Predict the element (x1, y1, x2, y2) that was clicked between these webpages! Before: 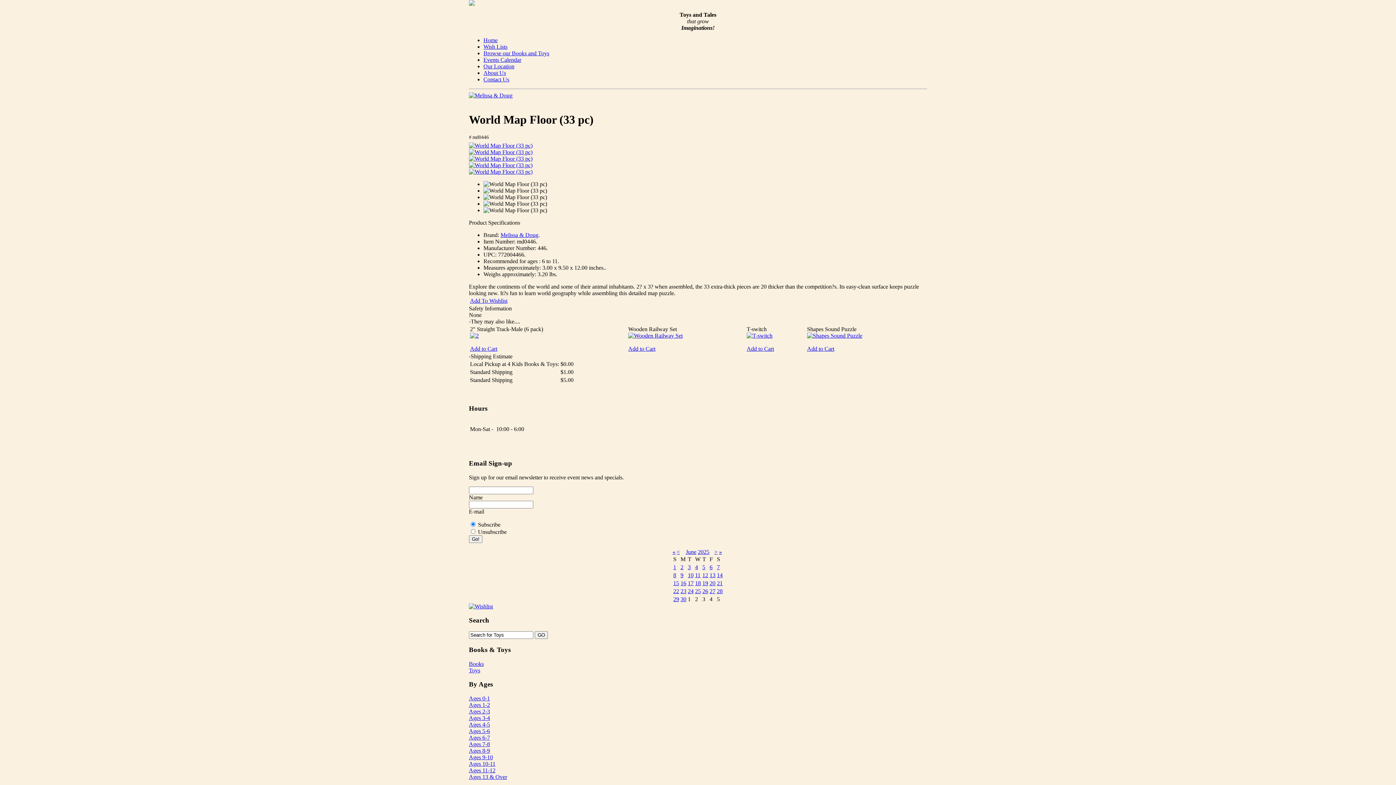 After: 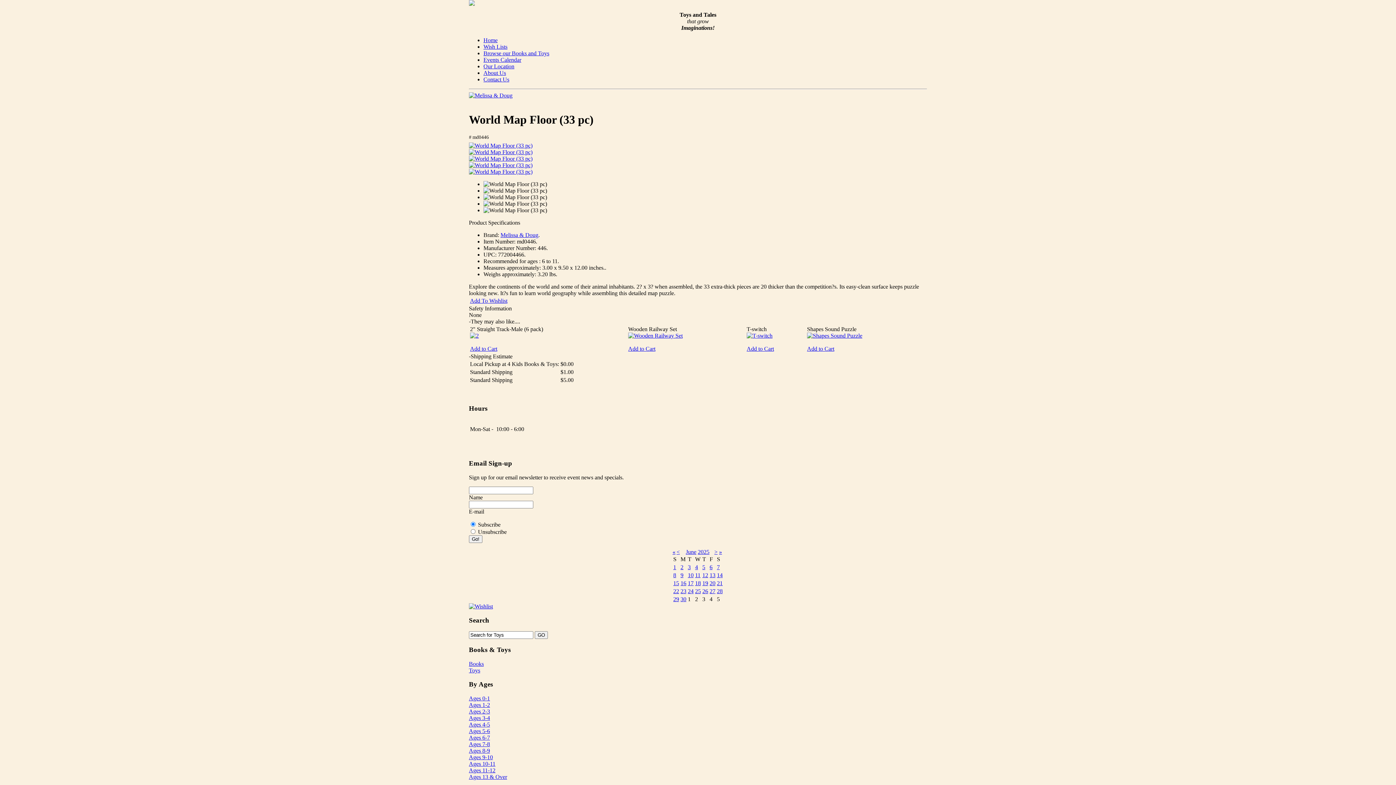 Action: bbox: (469, 162, 532, 168)